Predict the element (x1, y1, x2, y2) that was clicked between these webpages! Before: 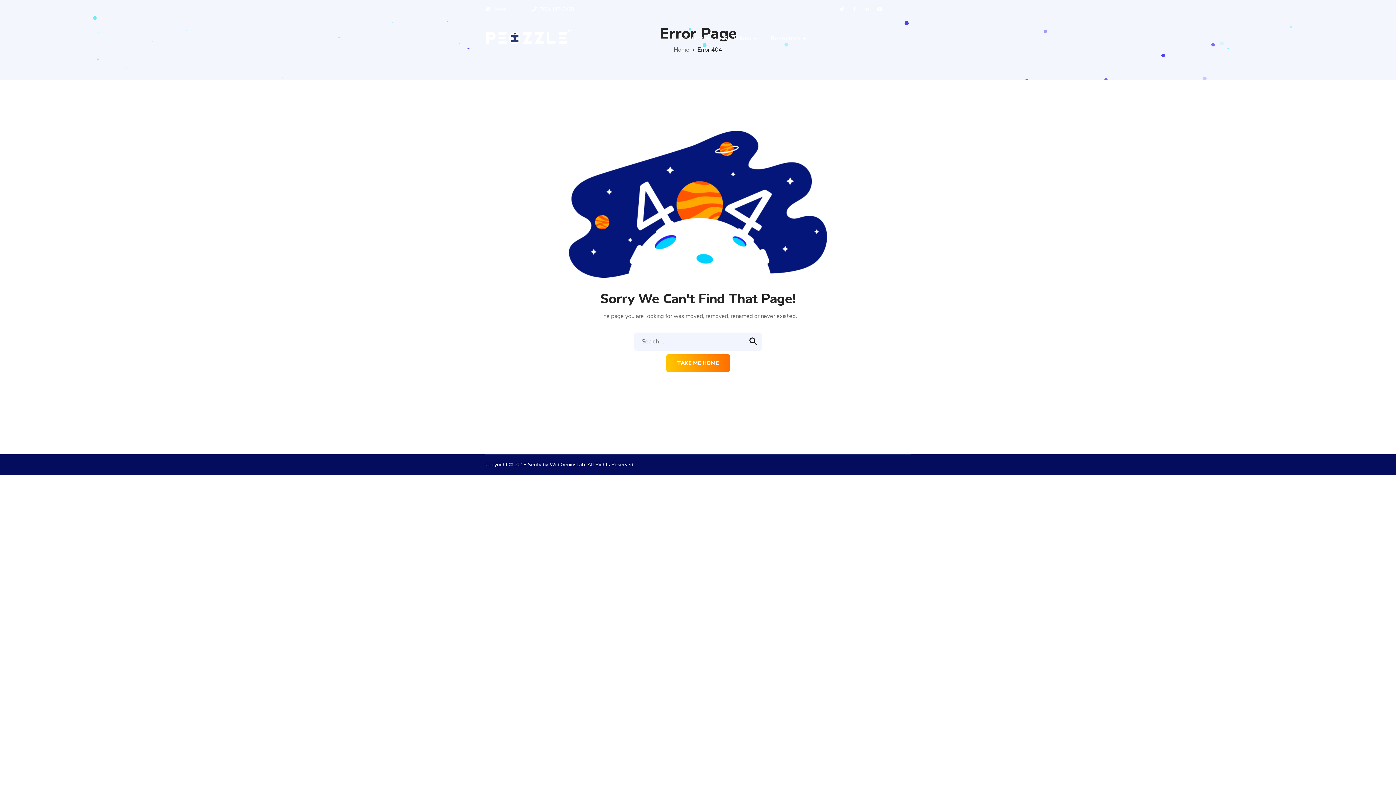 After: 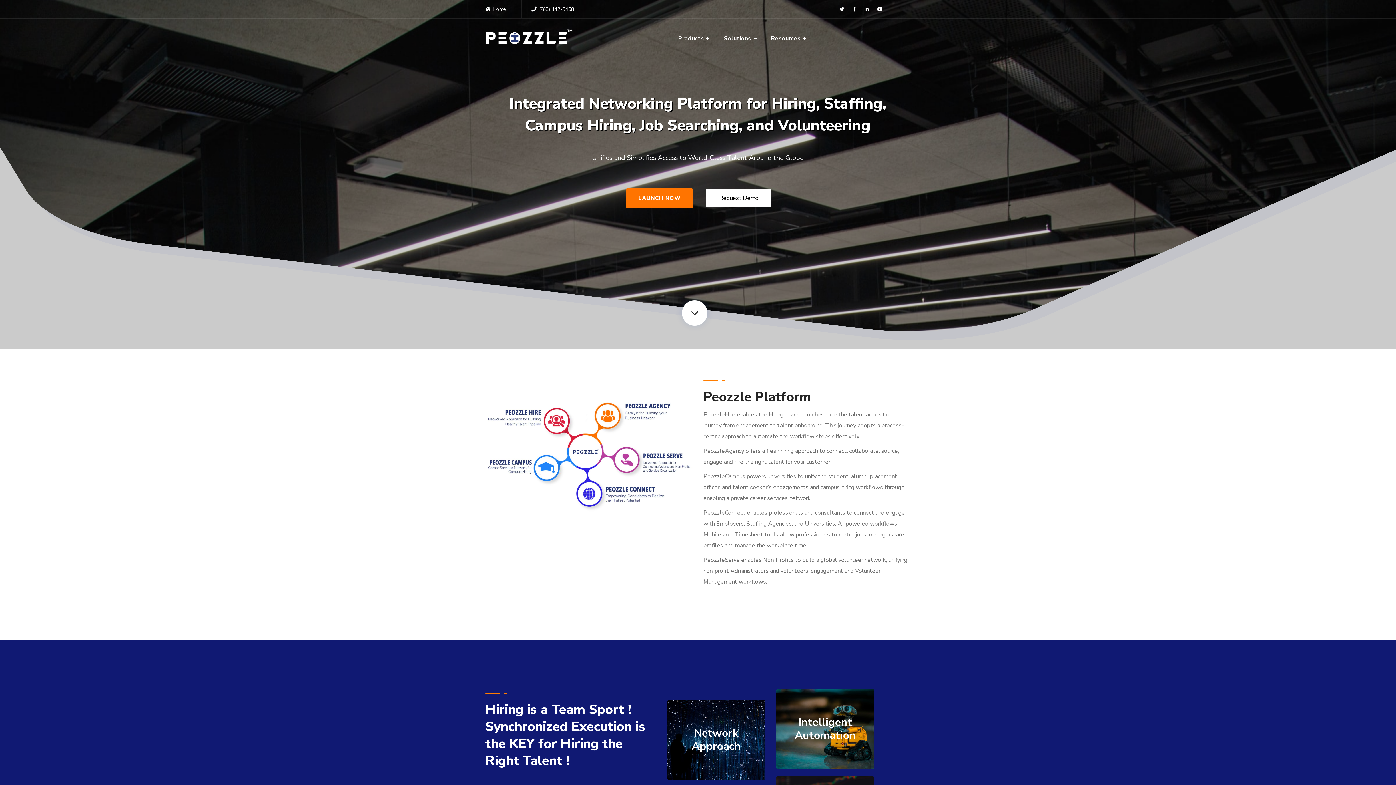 Action: bbox: (485, 34, 573, 42)